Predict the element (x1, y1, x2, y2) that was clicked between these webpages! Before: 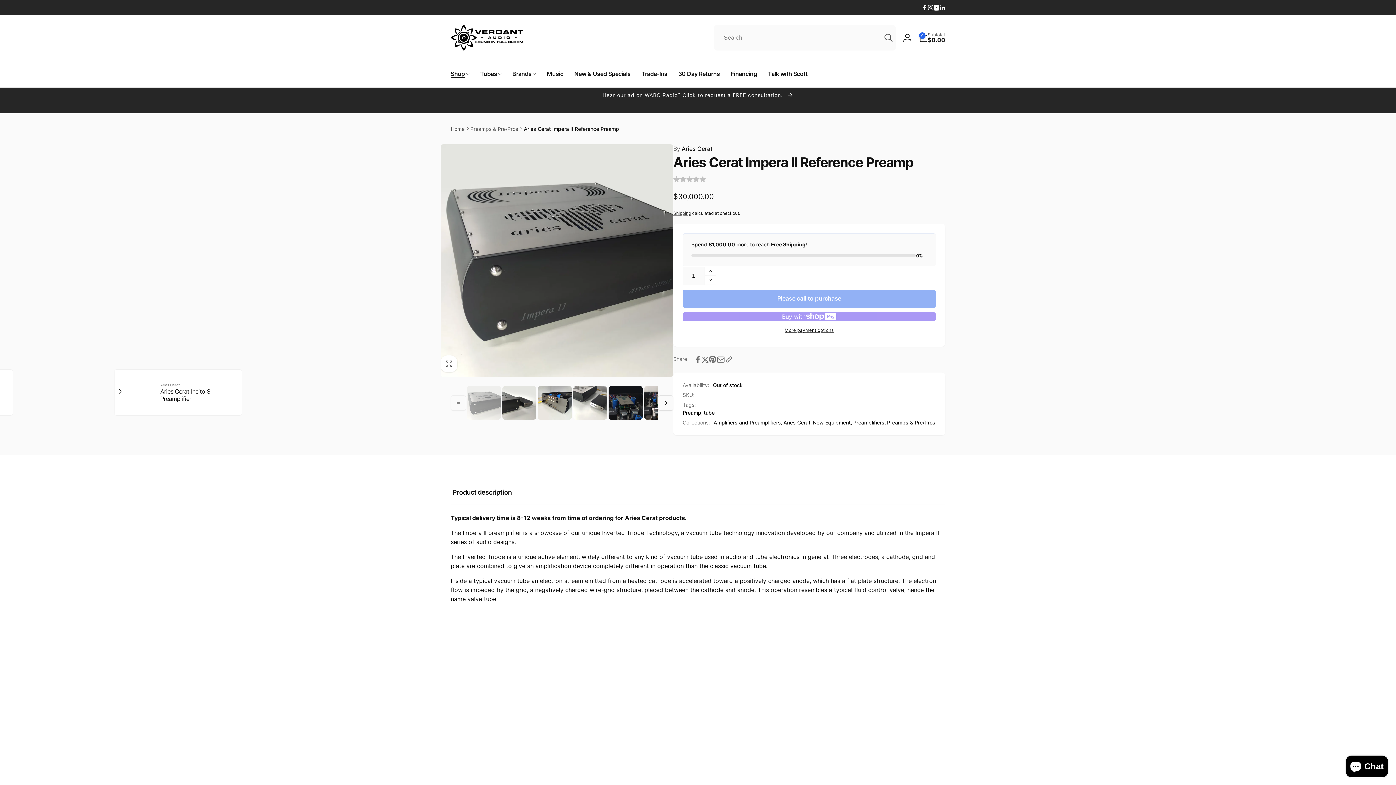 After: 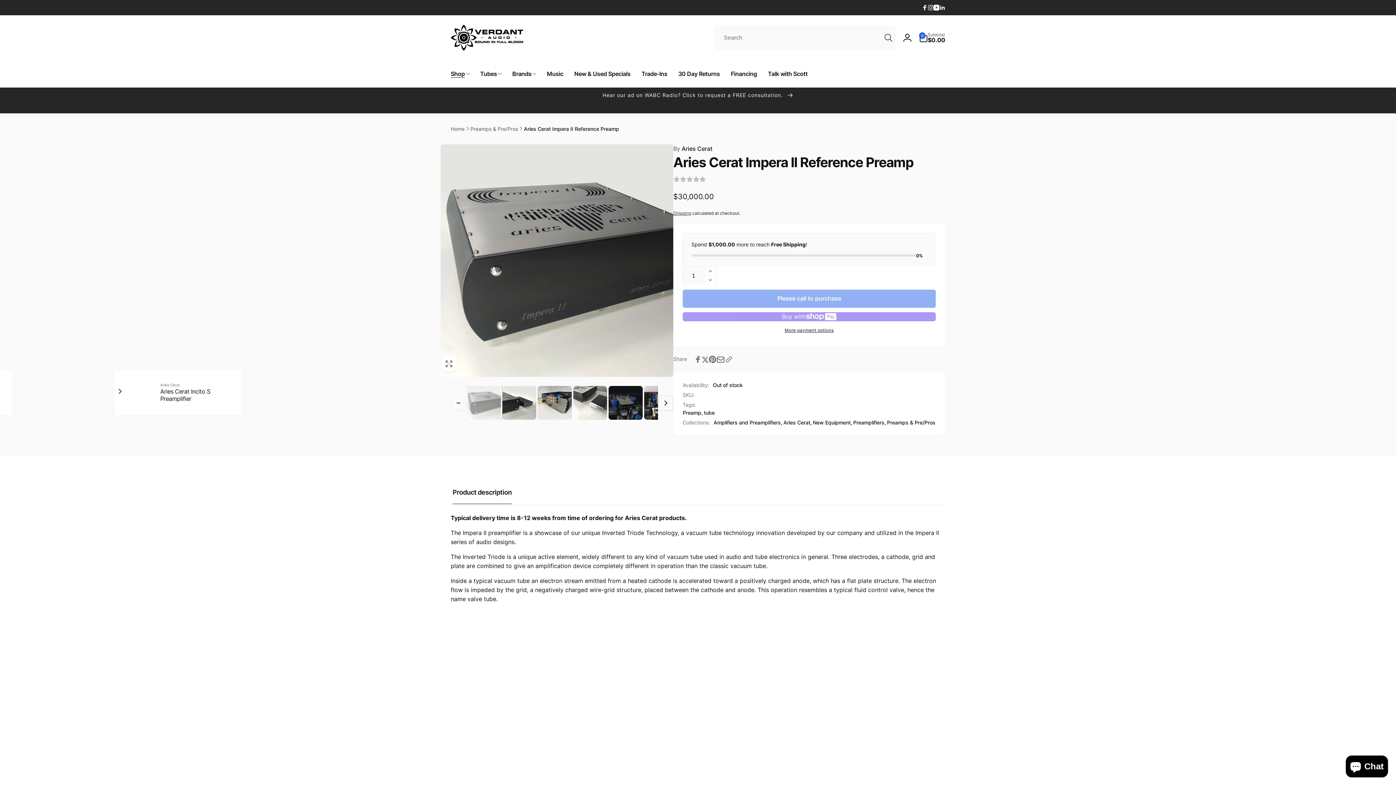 Action: bbox: (466, 386, 500, 420) label: Load image 1 in gallery view